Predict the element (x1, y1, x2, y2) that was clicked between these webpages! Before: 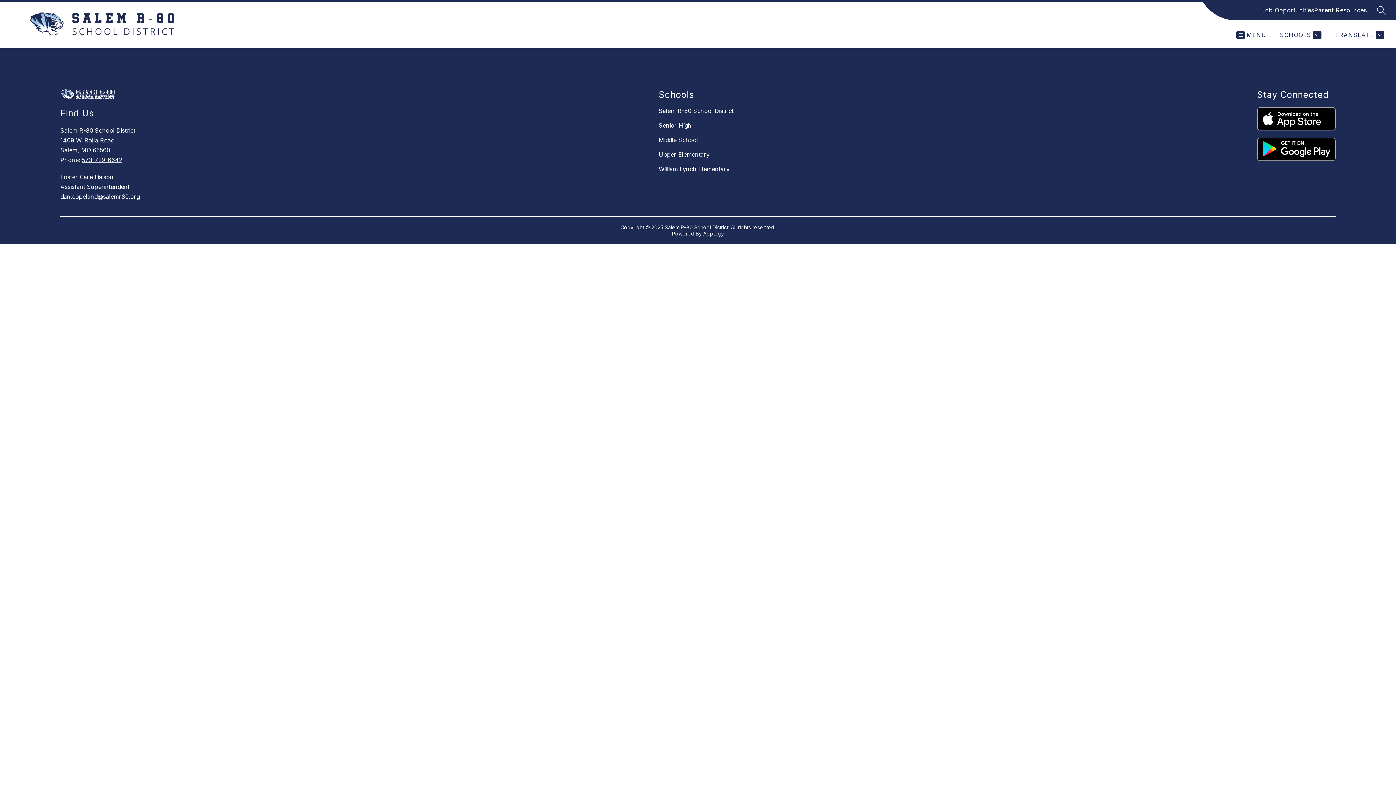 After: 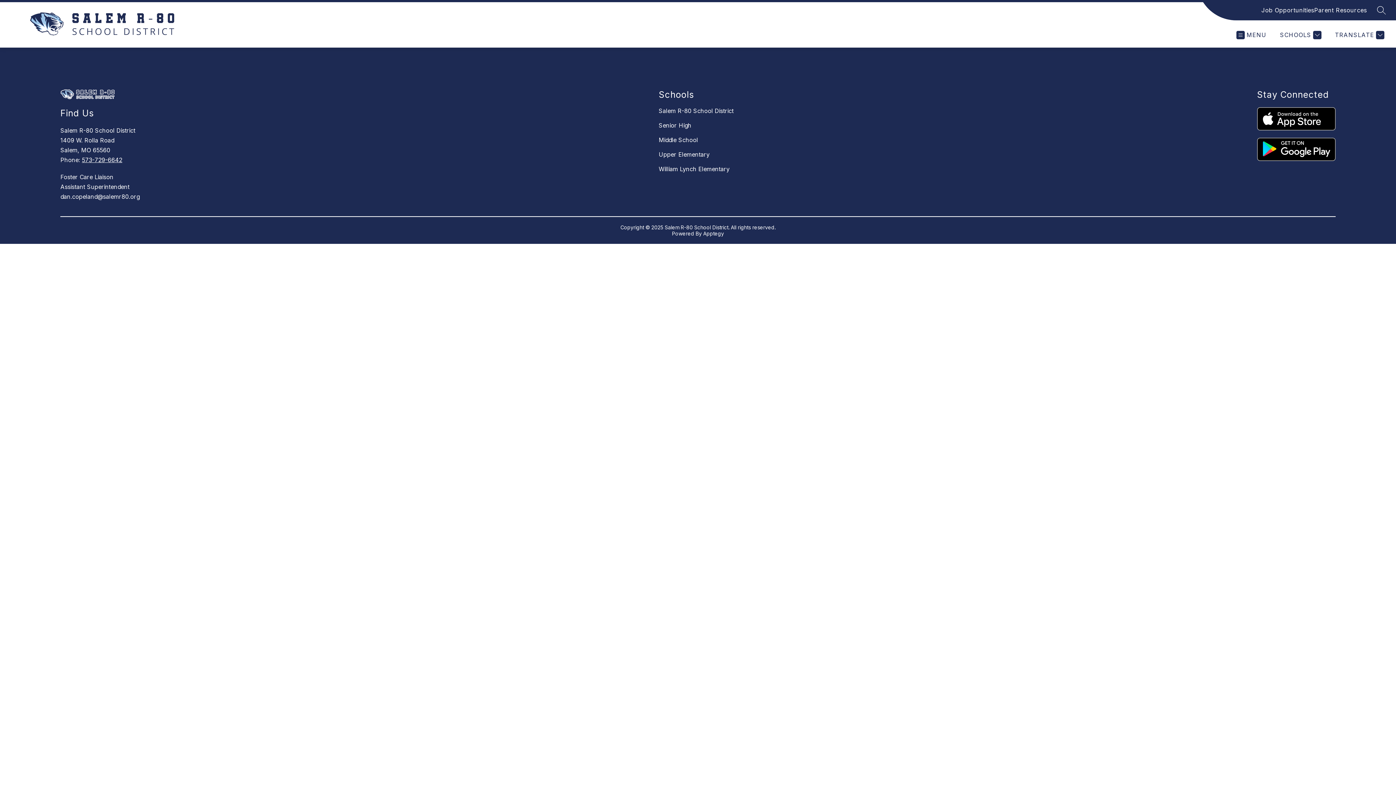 Action: bbox: (81, 156, 122, 163) label: 573-729-6642